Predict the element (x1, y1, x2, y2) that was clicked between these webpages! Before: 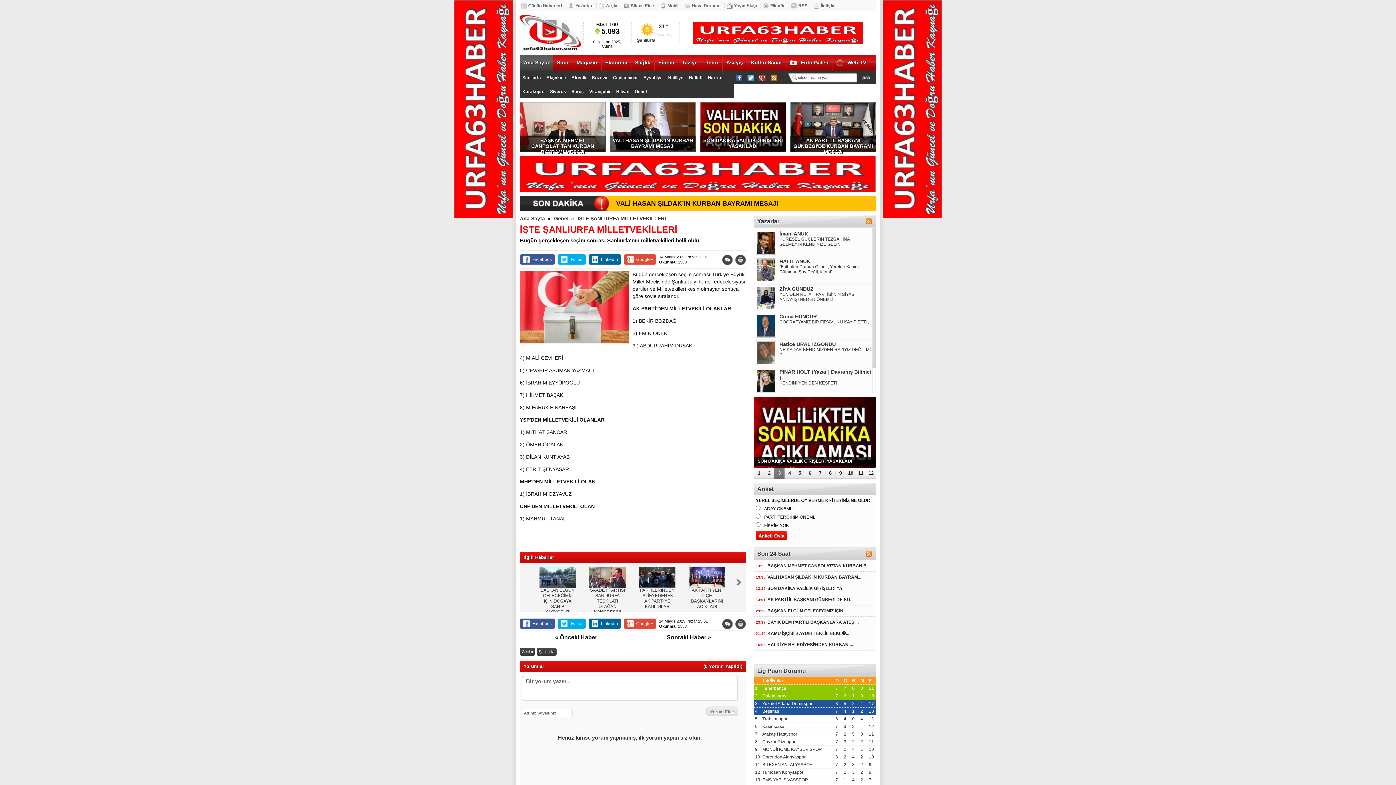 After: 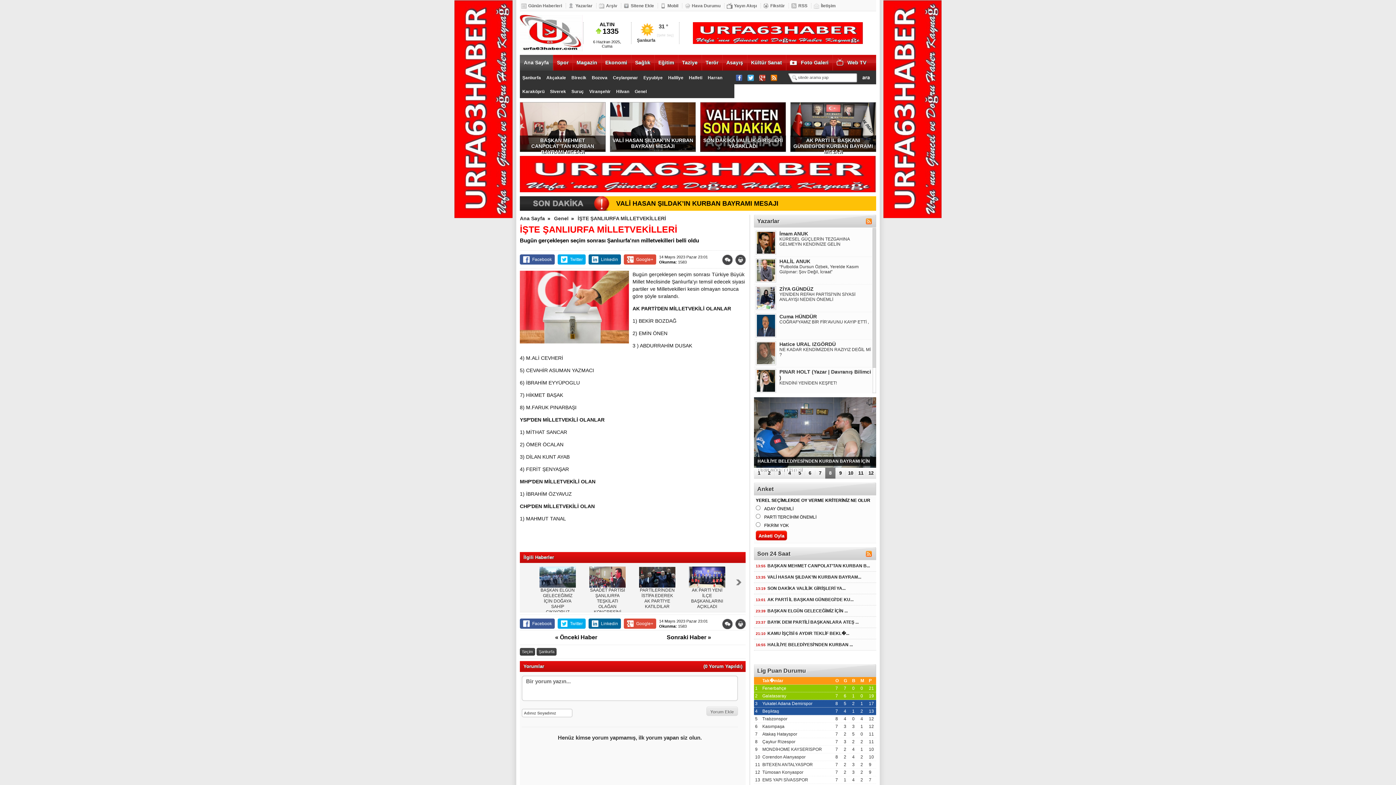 Action: label: Twitter bbox: (570, 254, 582, 264)